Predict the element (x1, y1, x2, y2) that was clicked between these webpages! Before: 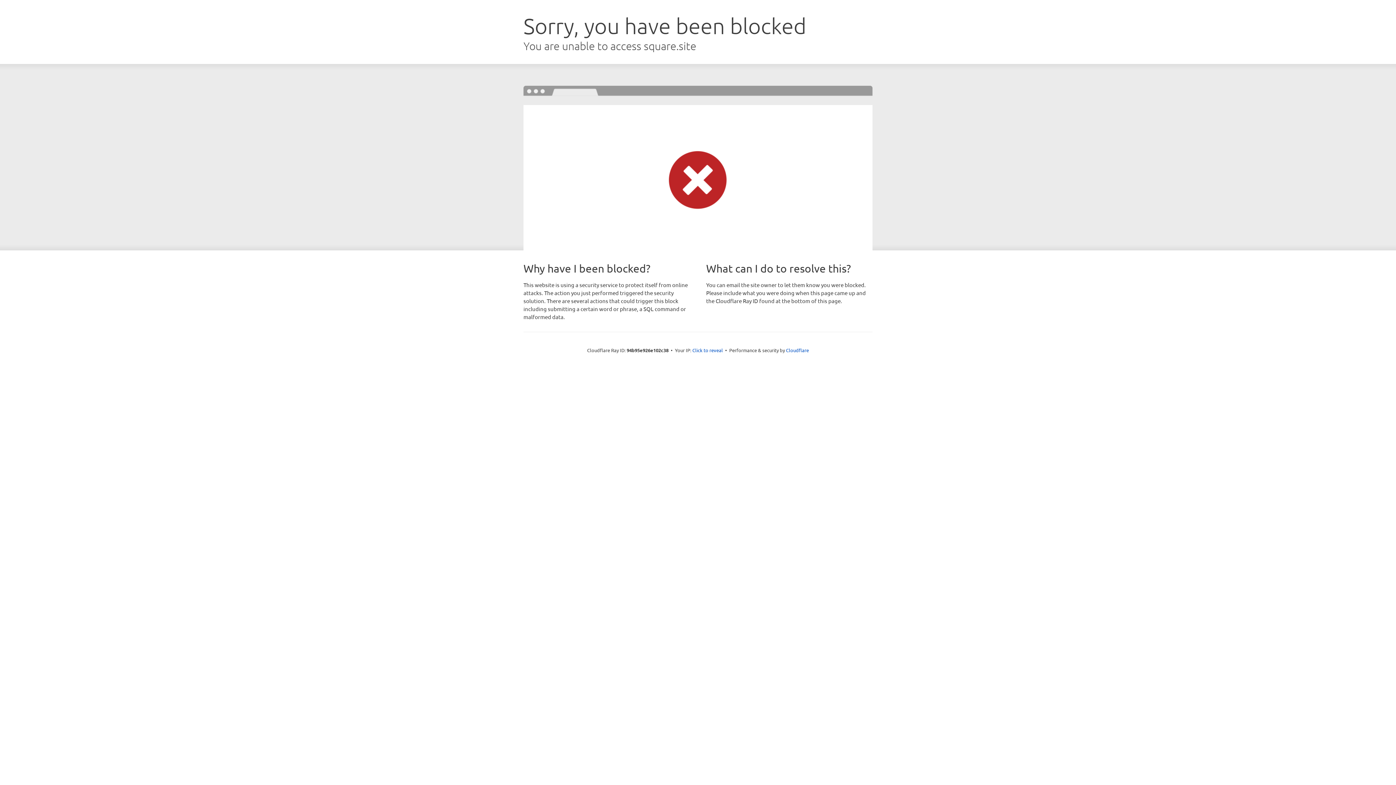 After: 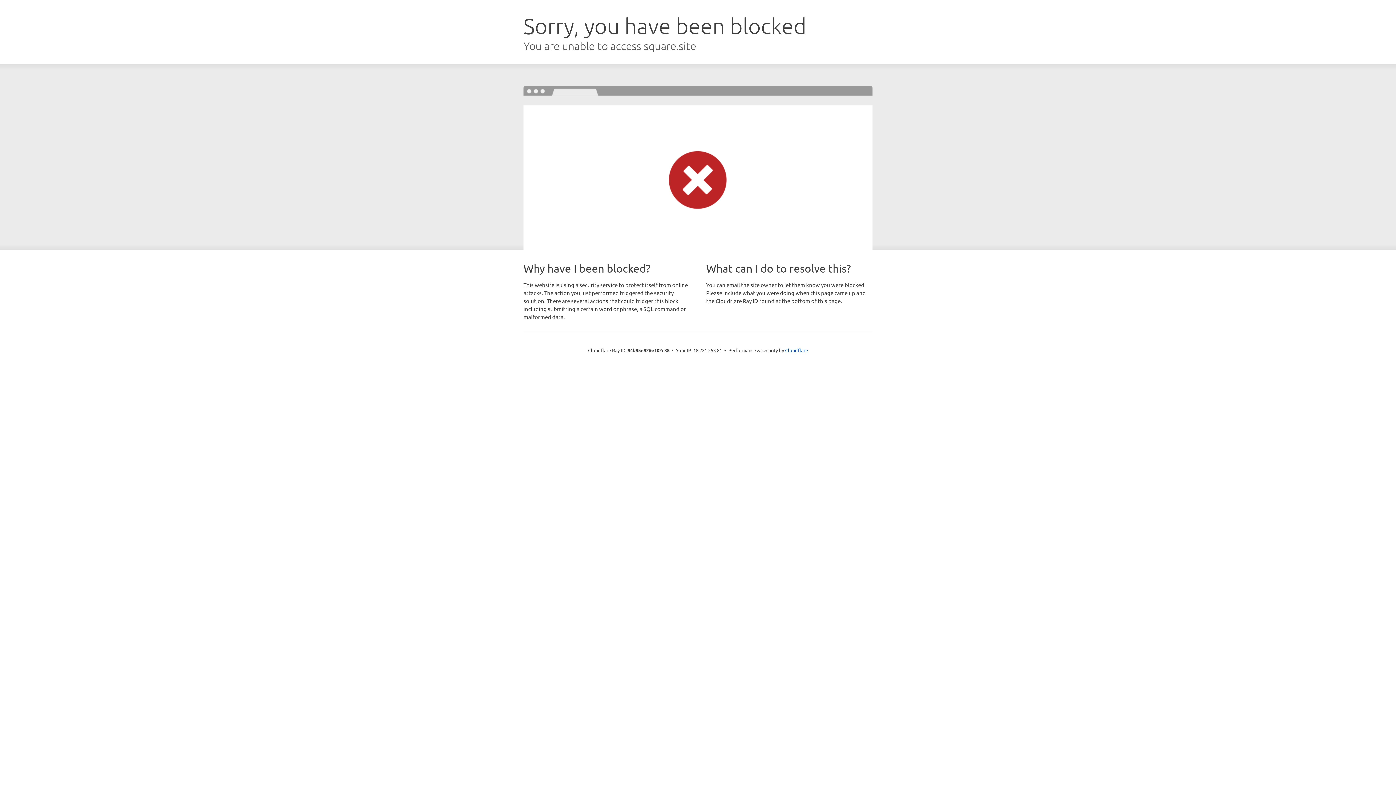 Action: bbox: (692, 346, 723, 353) label: Click to reveal